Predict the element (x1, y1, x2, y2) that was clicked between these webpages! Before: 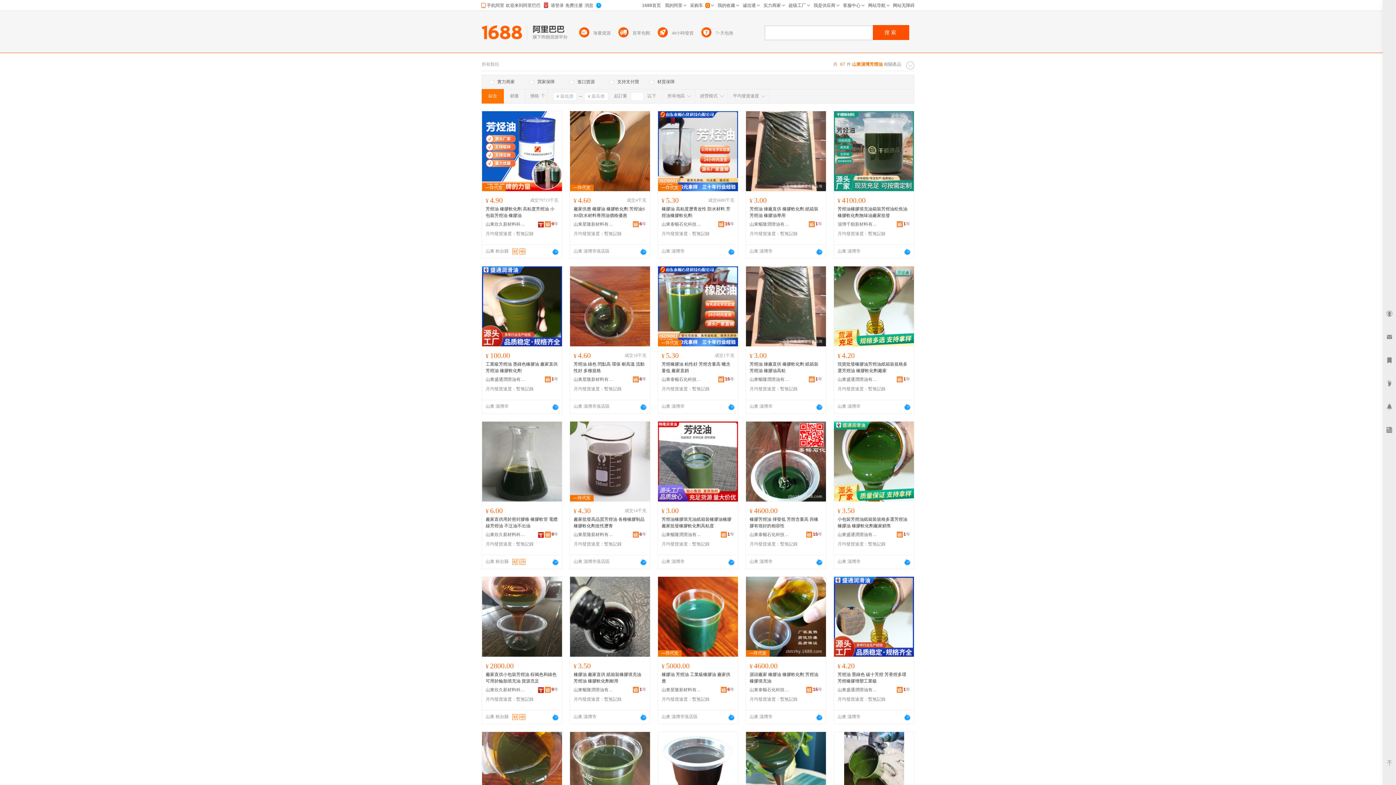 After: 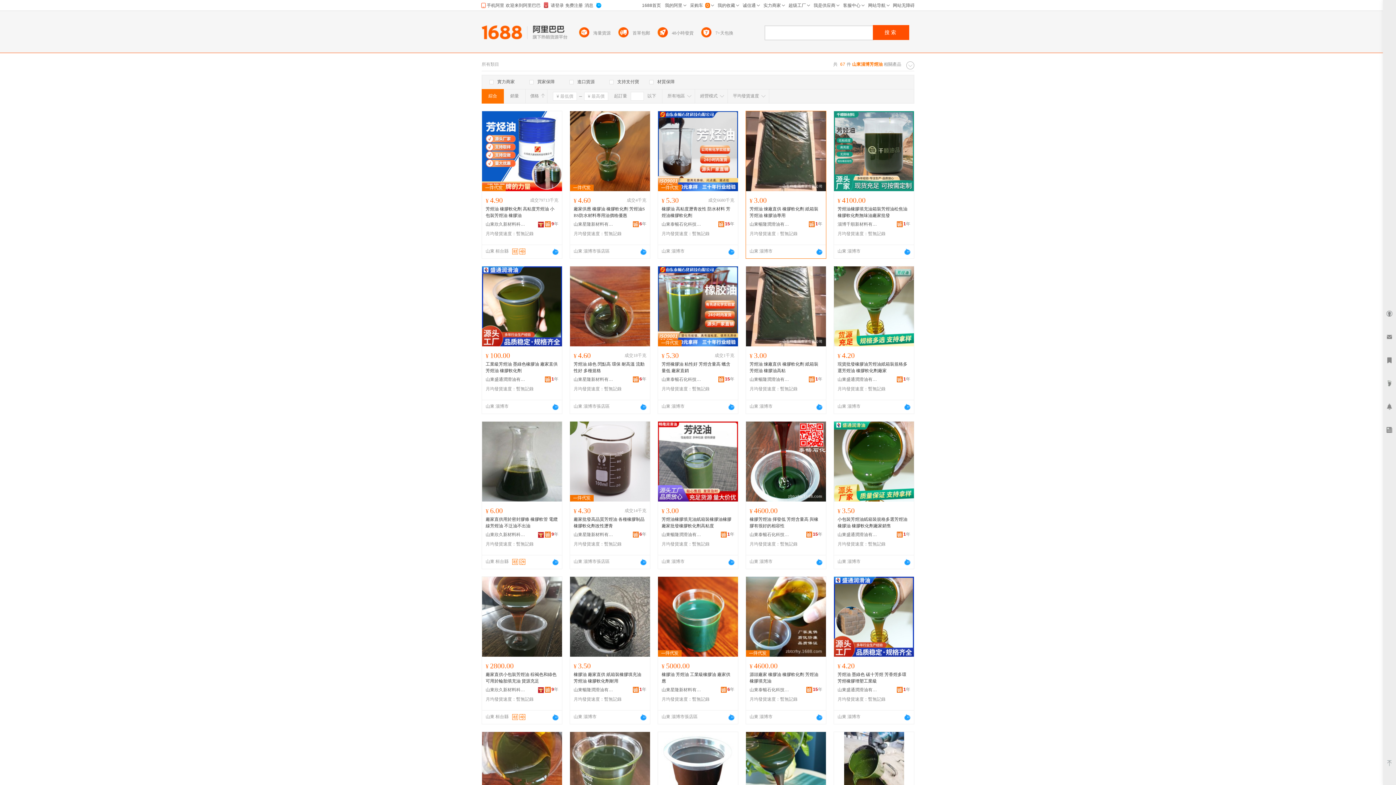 Action: bbox: (816, 248, 822, 255)